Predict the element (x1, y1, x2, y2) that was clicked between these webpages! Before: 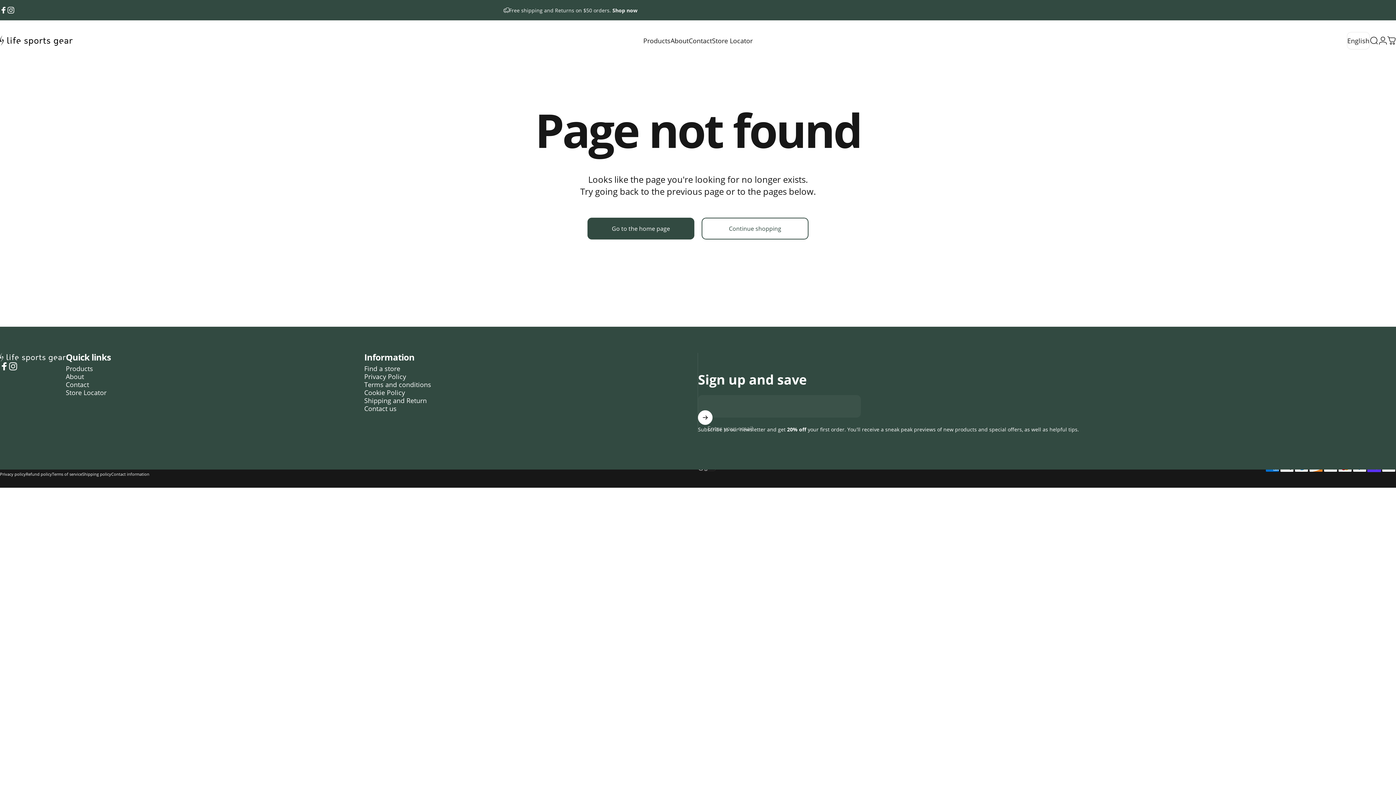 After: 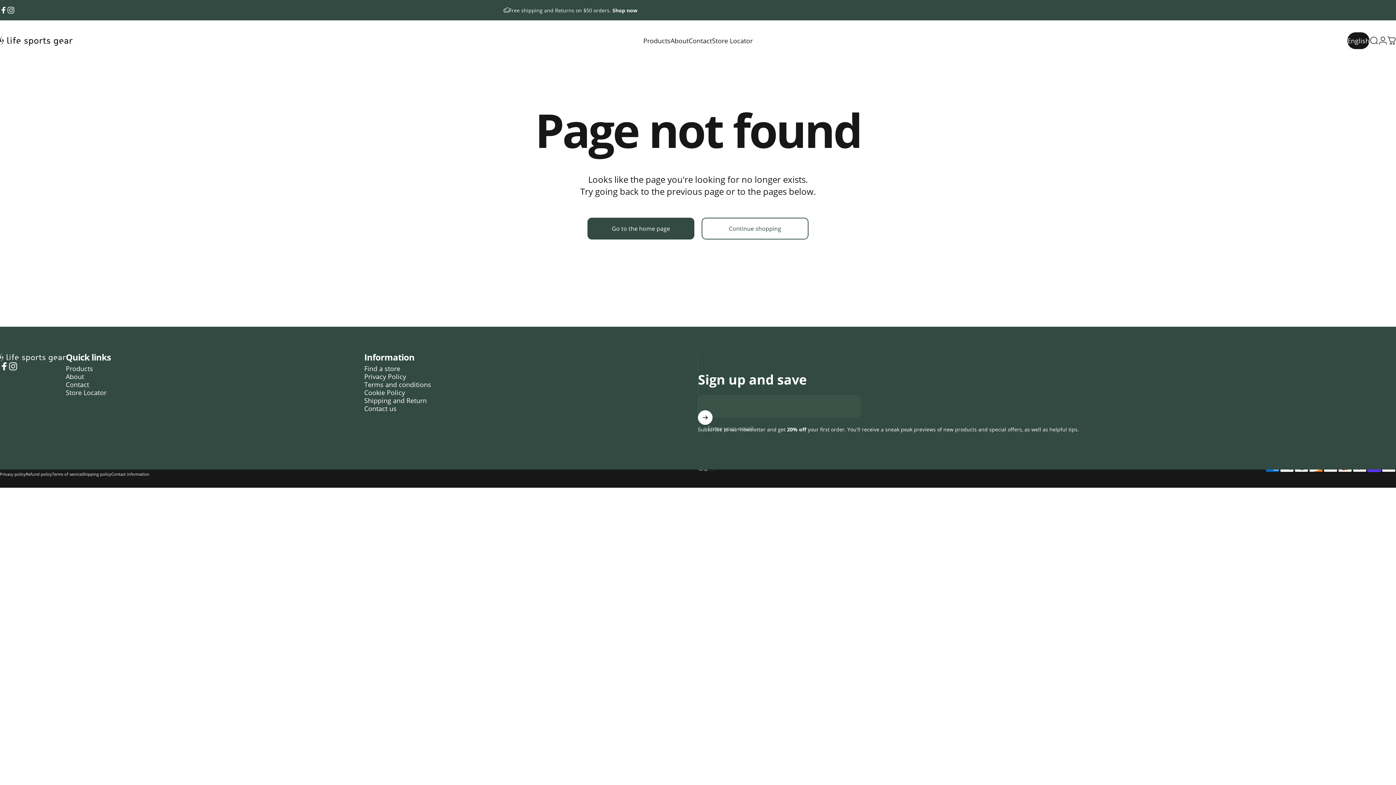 Action: label: English
English bbox: (1347, 32, 1370, 49)